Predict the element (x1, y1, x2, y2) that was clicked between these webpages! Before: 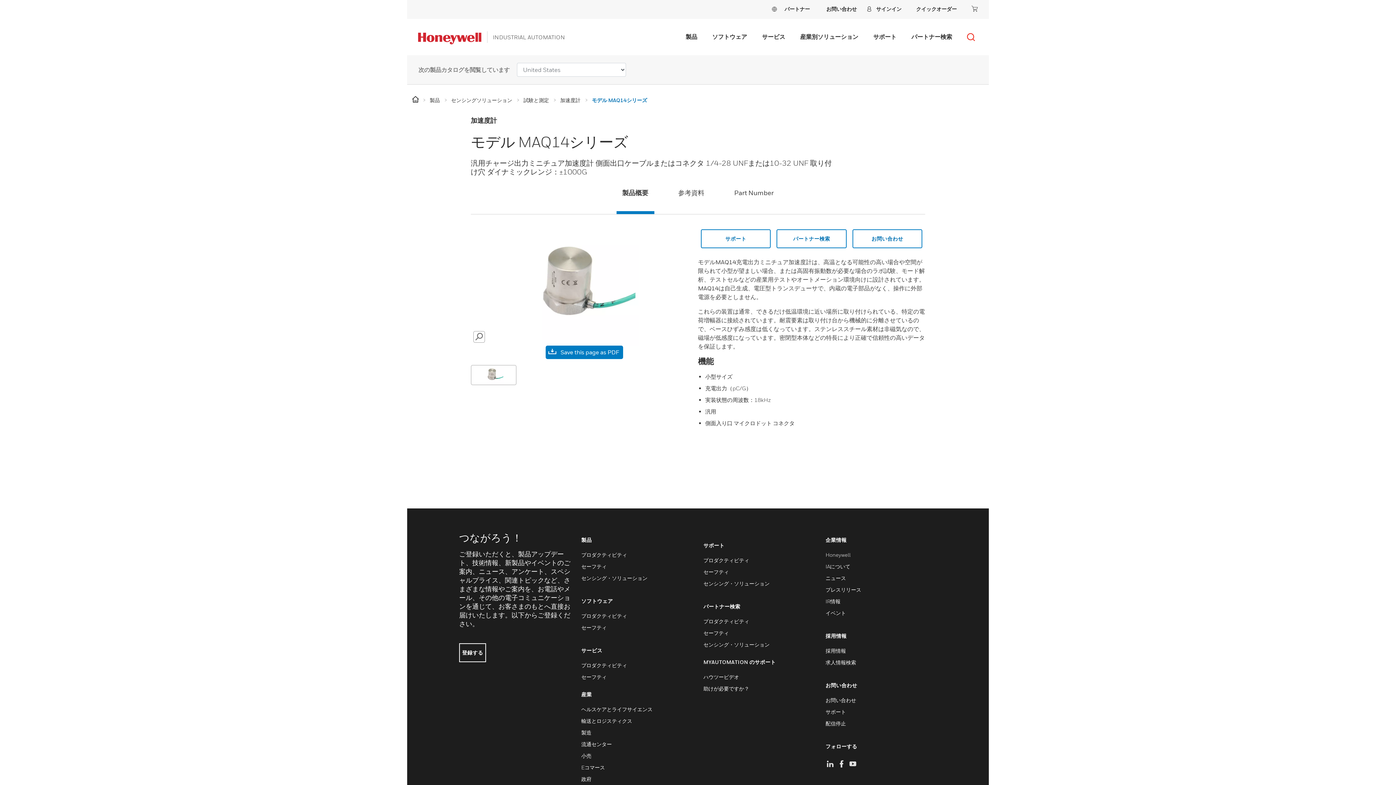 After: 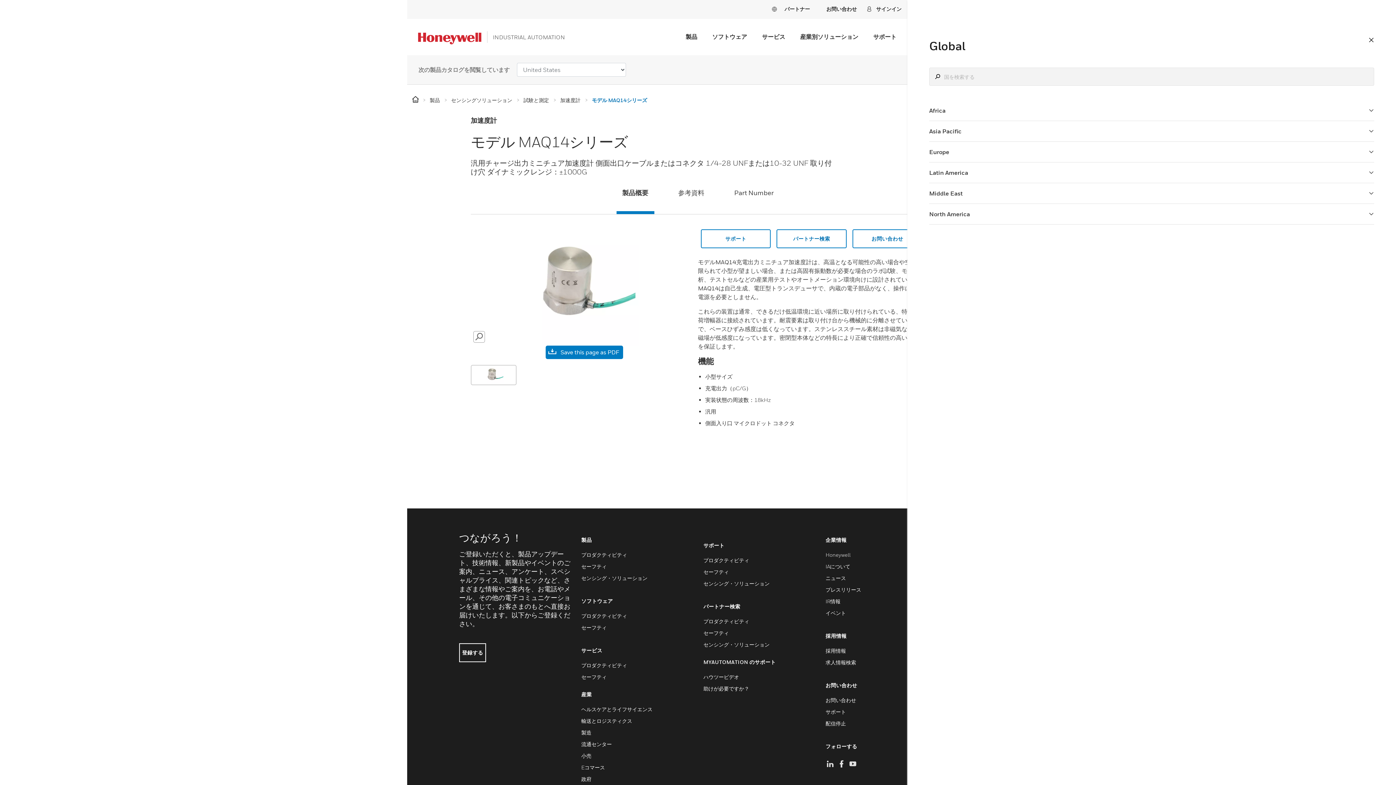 Action: bbox: (771, 5, 777, 12) label: countryLangFlyout